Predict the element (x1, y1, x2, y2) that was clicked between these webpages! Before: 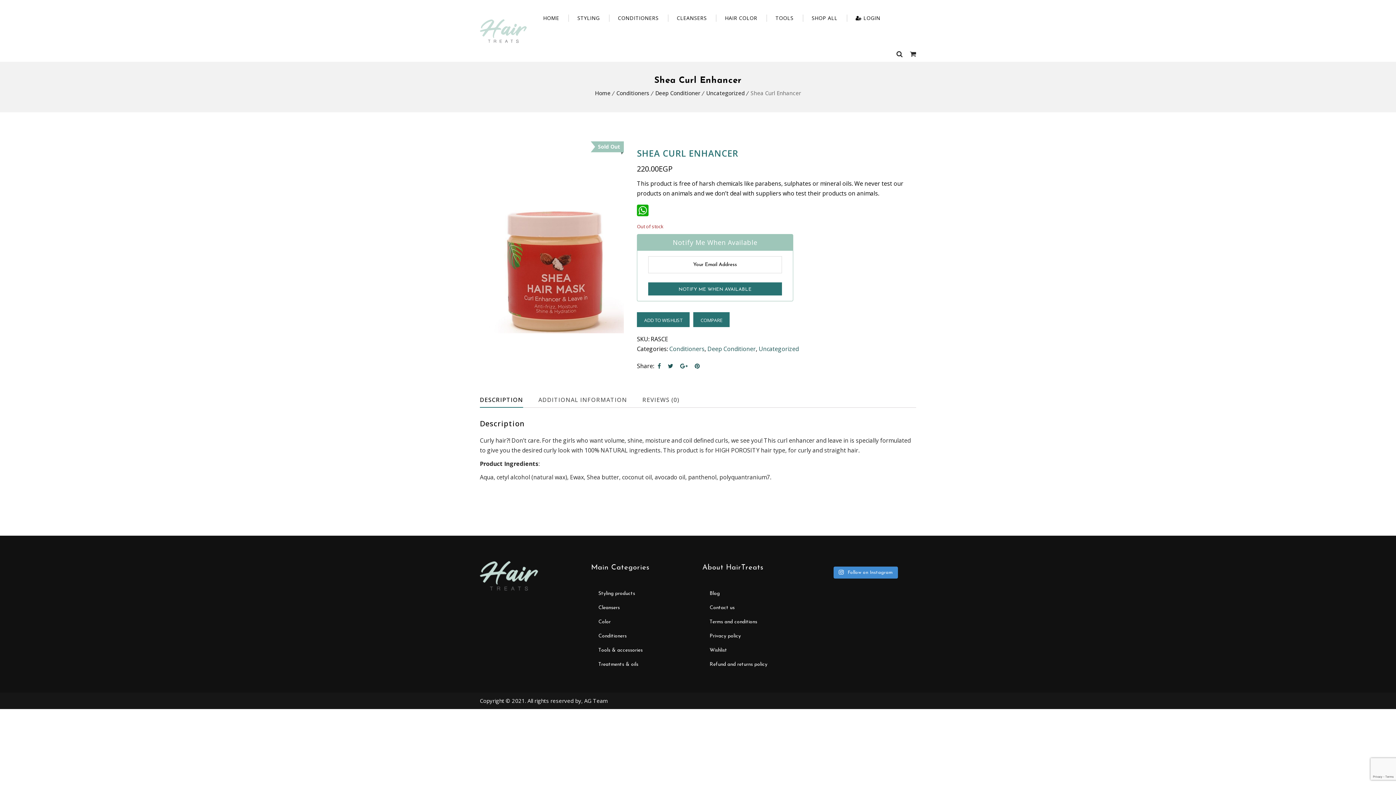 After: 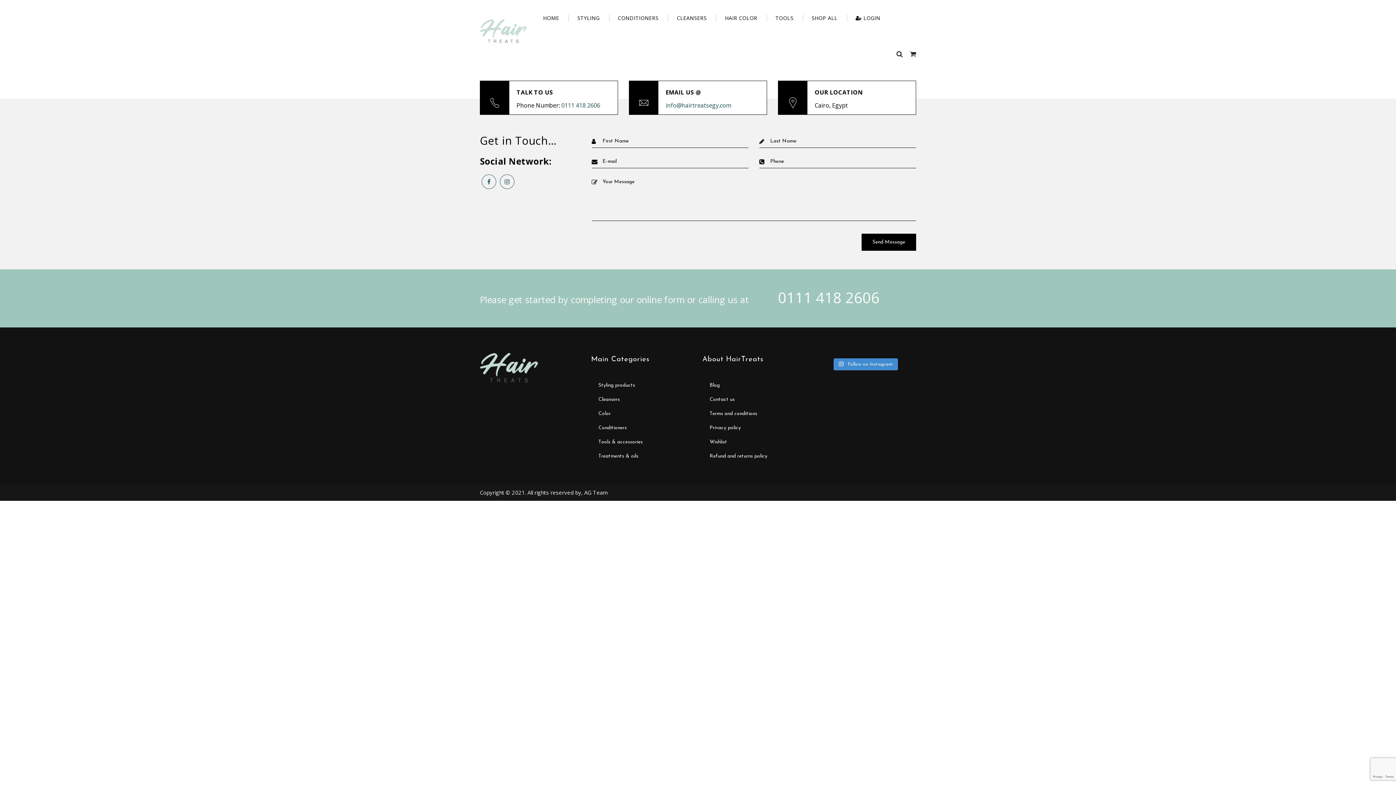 Action: label: Contact us bbox: (702, 600, 805, 614)